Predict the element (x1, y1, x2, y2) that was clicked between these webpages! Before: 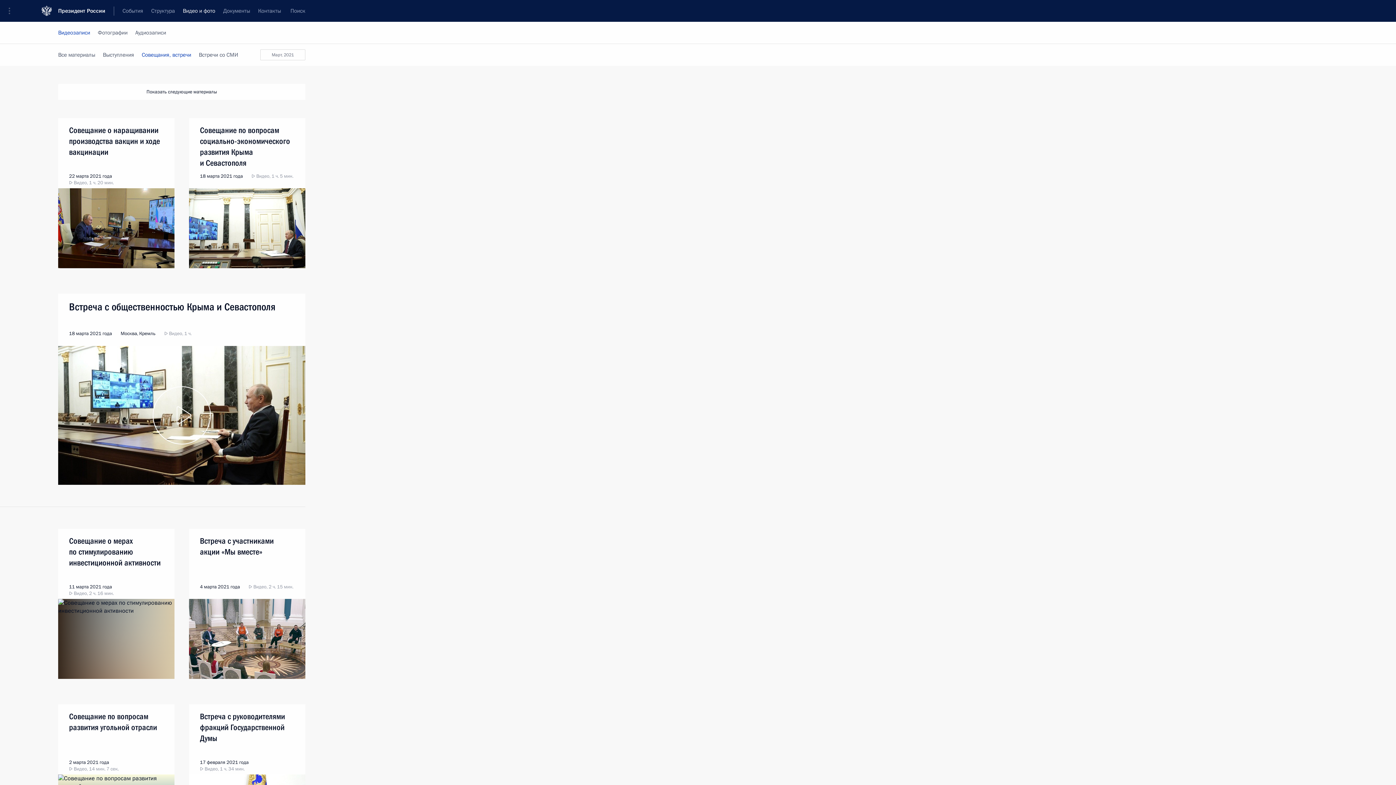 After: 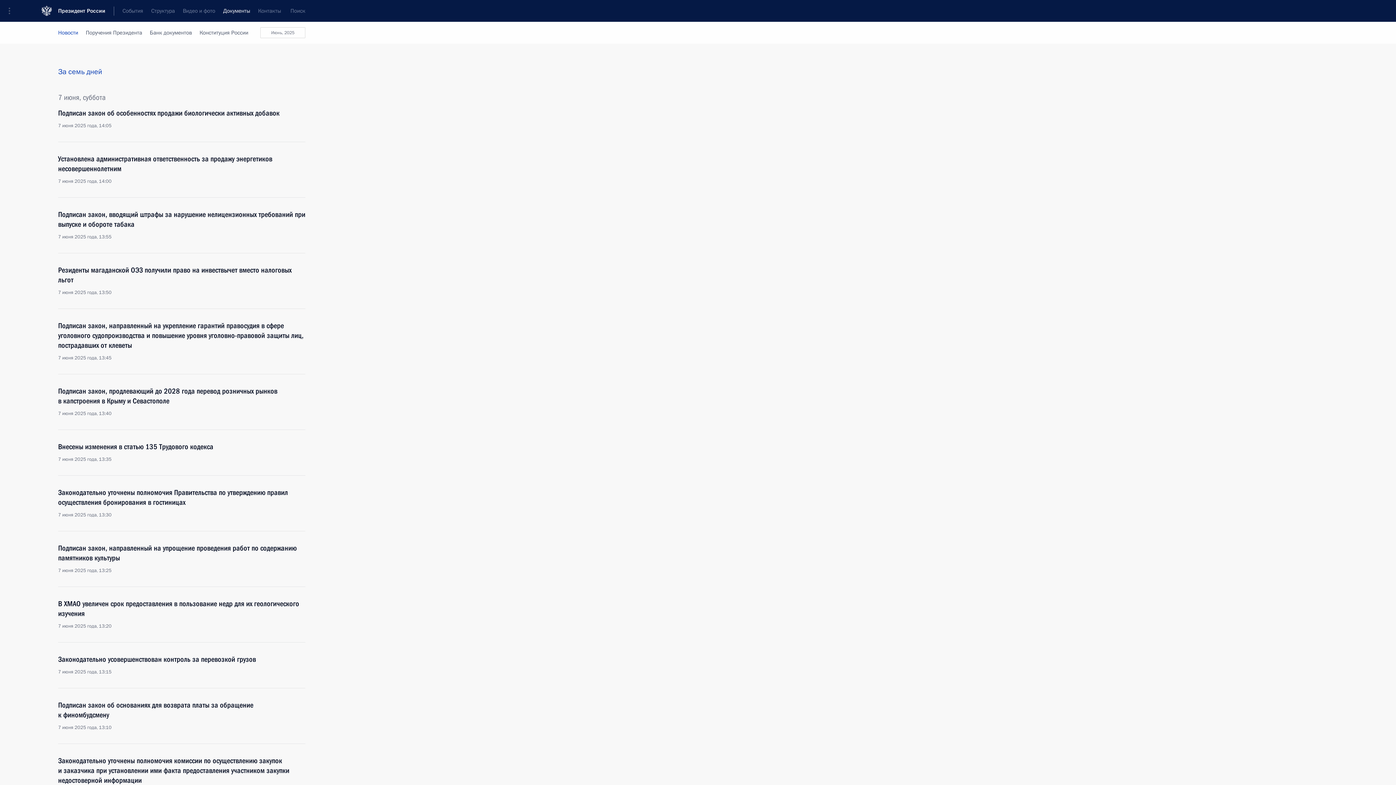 Action: label: Документы bbox: (219, 0, 254, 21)